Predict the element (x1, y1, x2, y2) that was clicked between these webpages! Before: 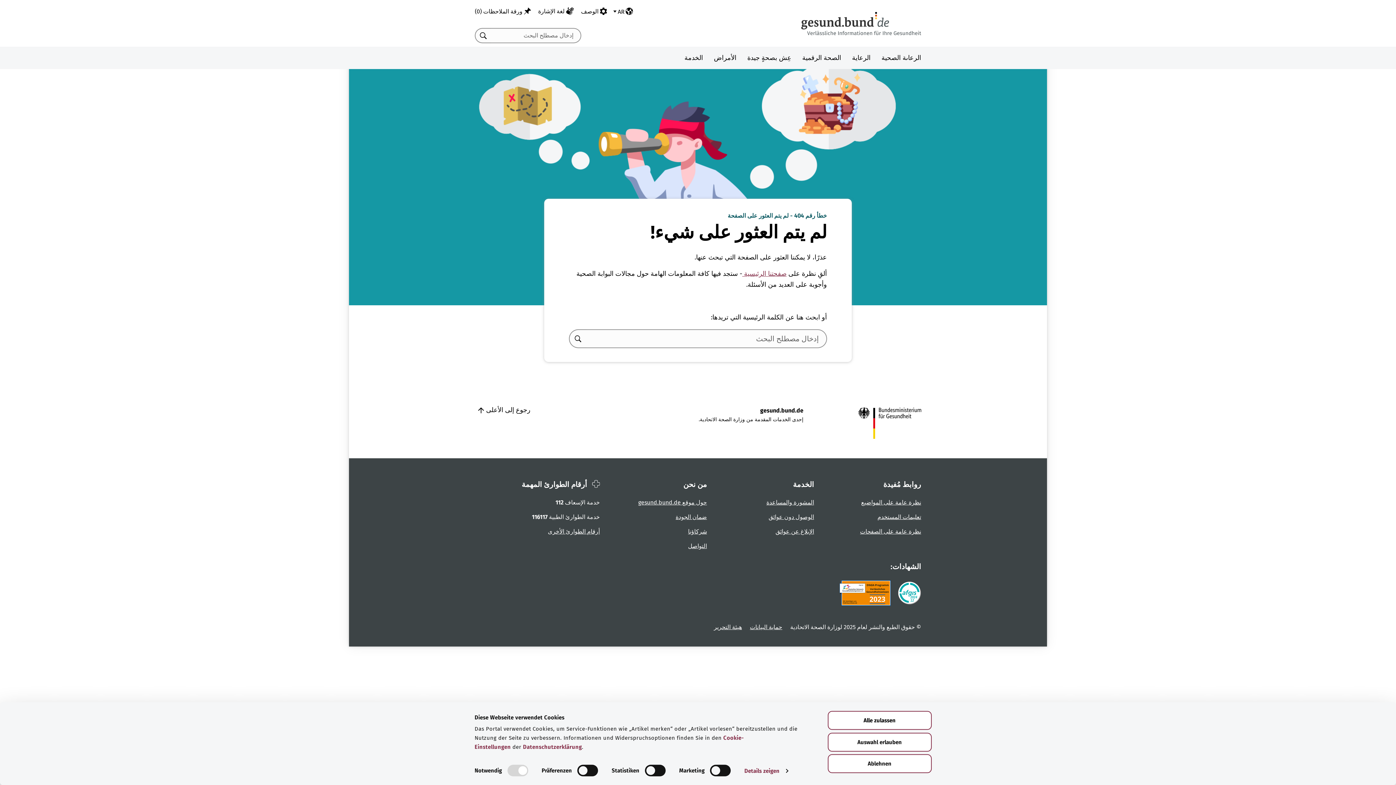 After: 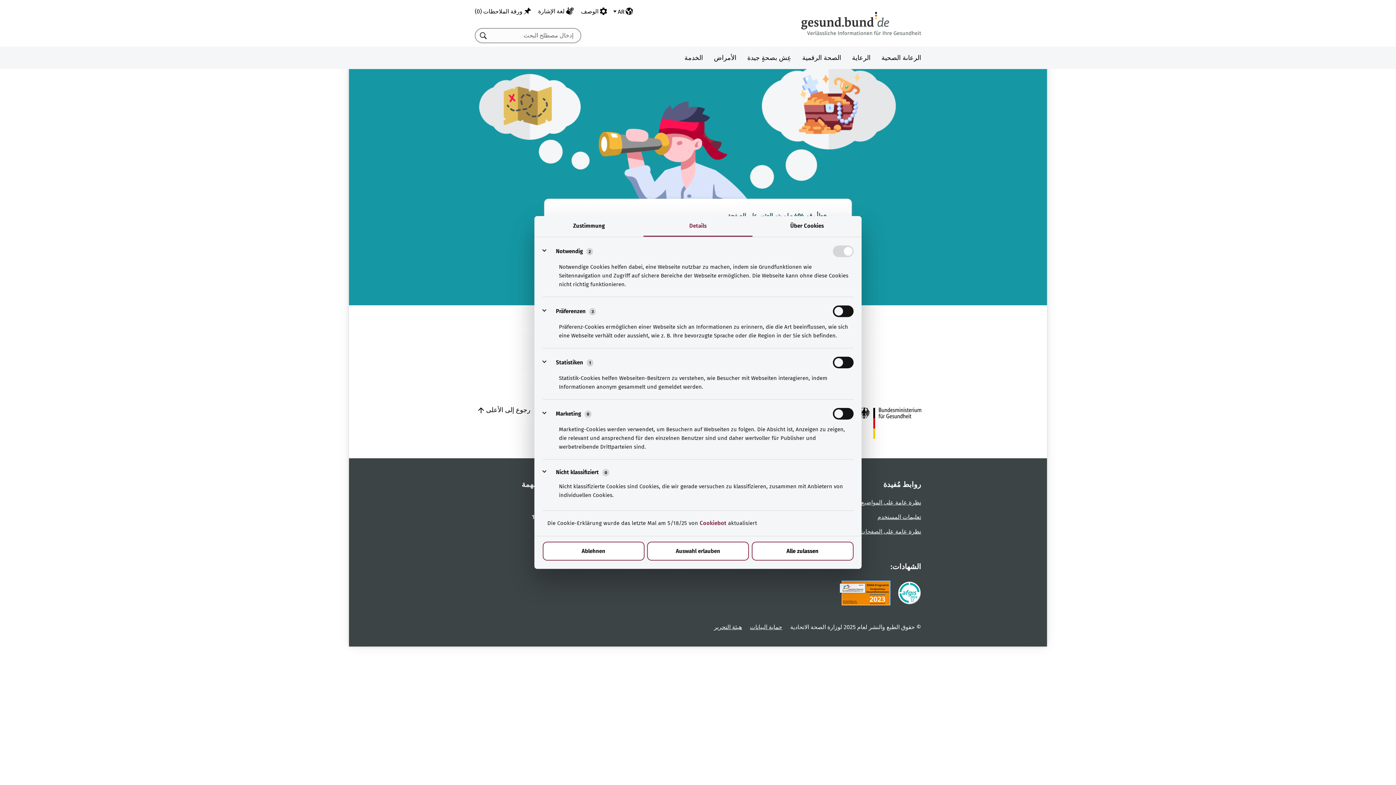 Action: label: Details zeigen bbox: (744, 765, 788, 776)